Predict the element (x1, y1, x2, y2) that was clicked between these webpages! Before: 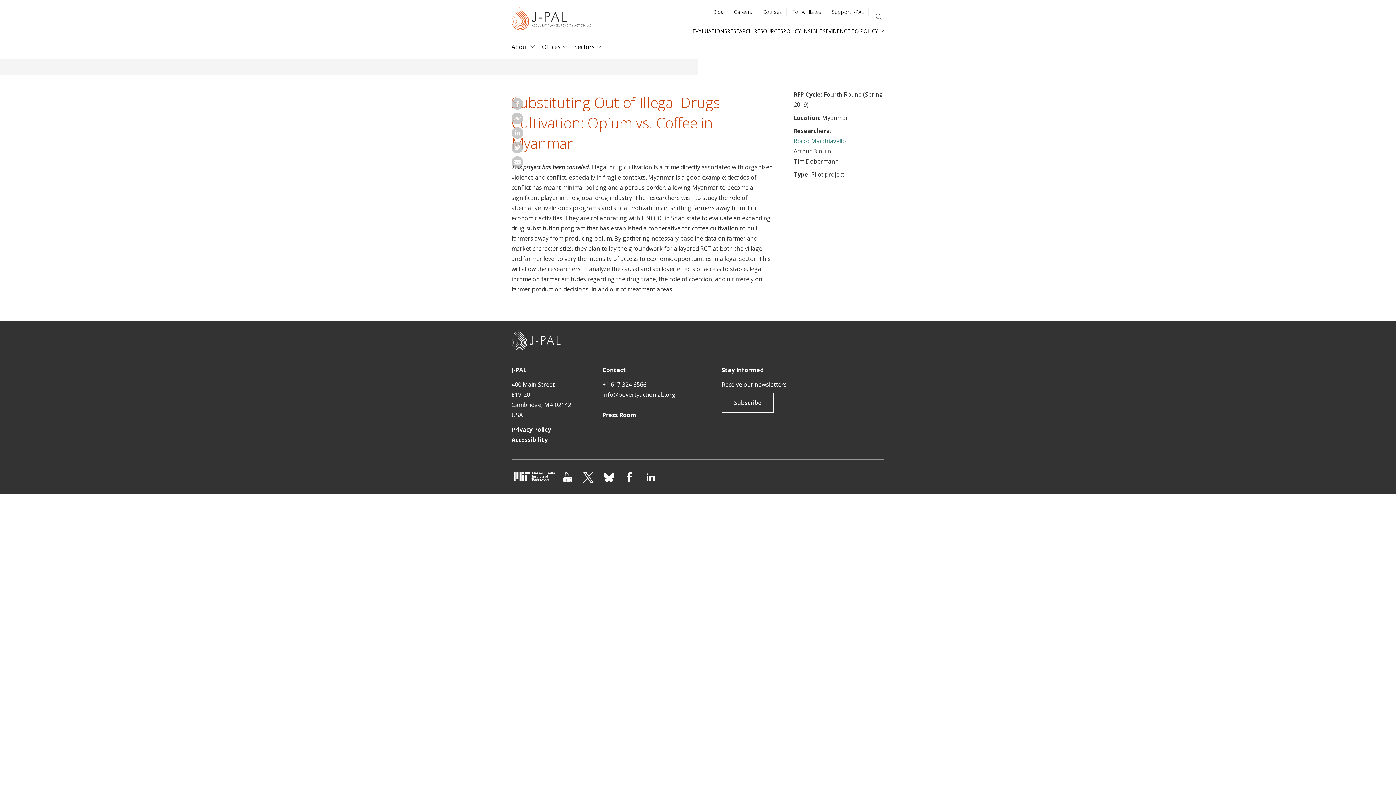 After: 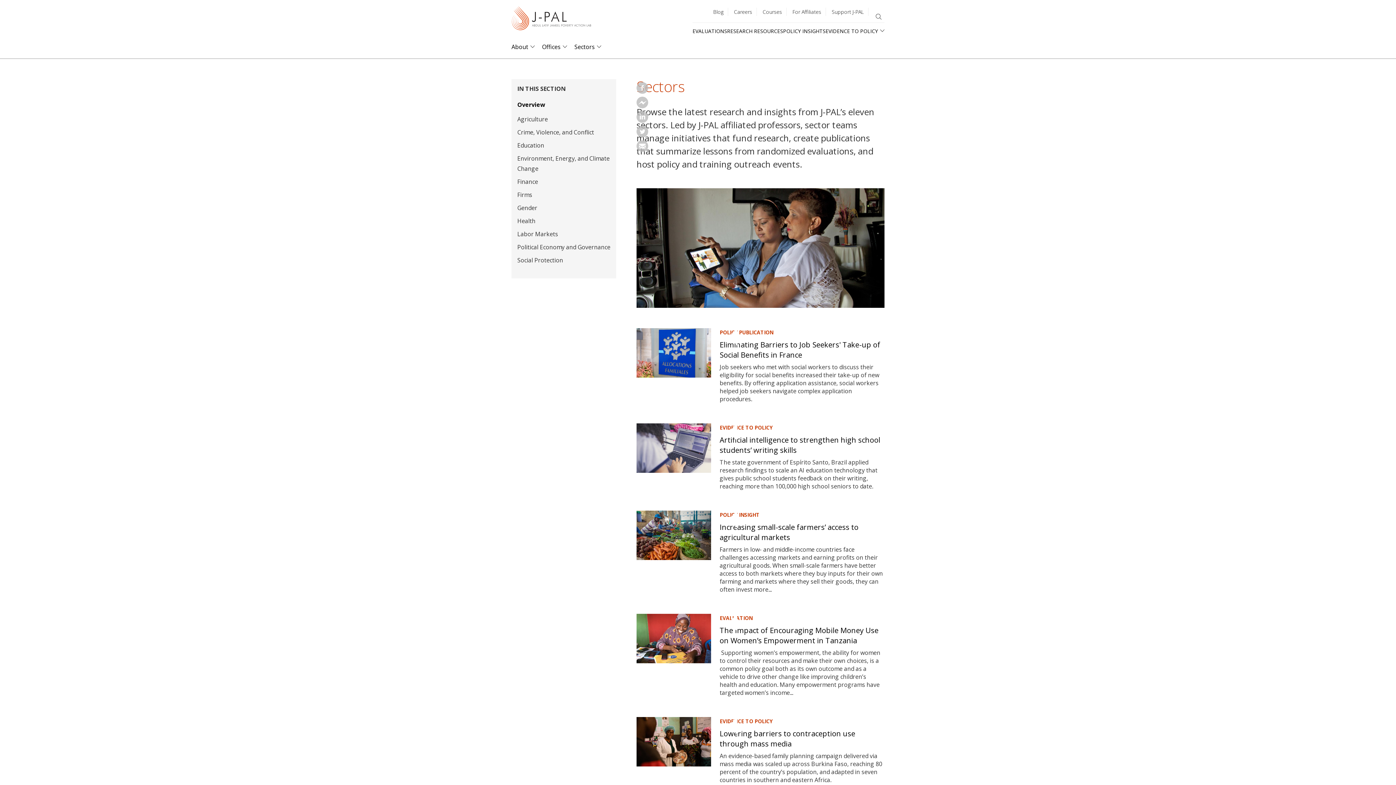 Action: bbox: (574, 43, 607, 50) label: Sectors